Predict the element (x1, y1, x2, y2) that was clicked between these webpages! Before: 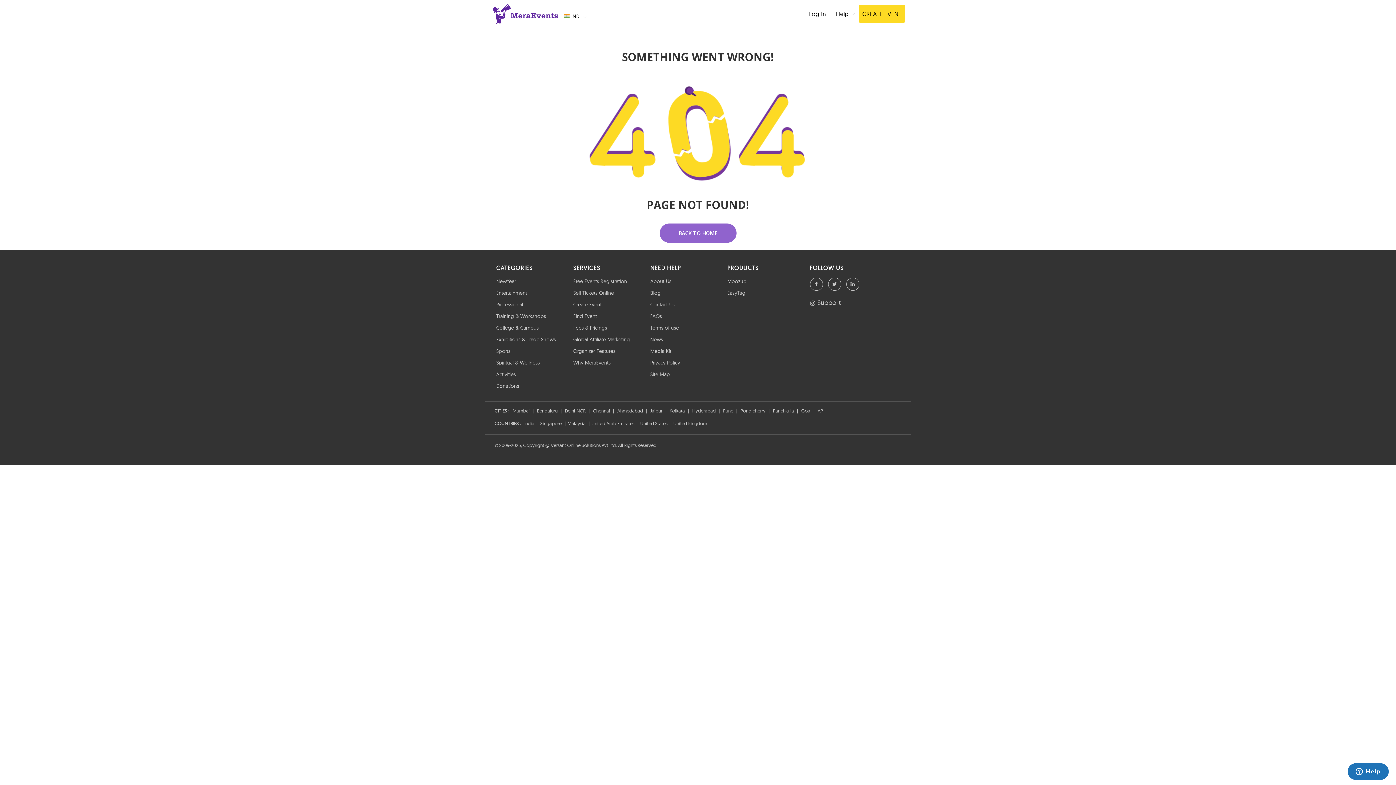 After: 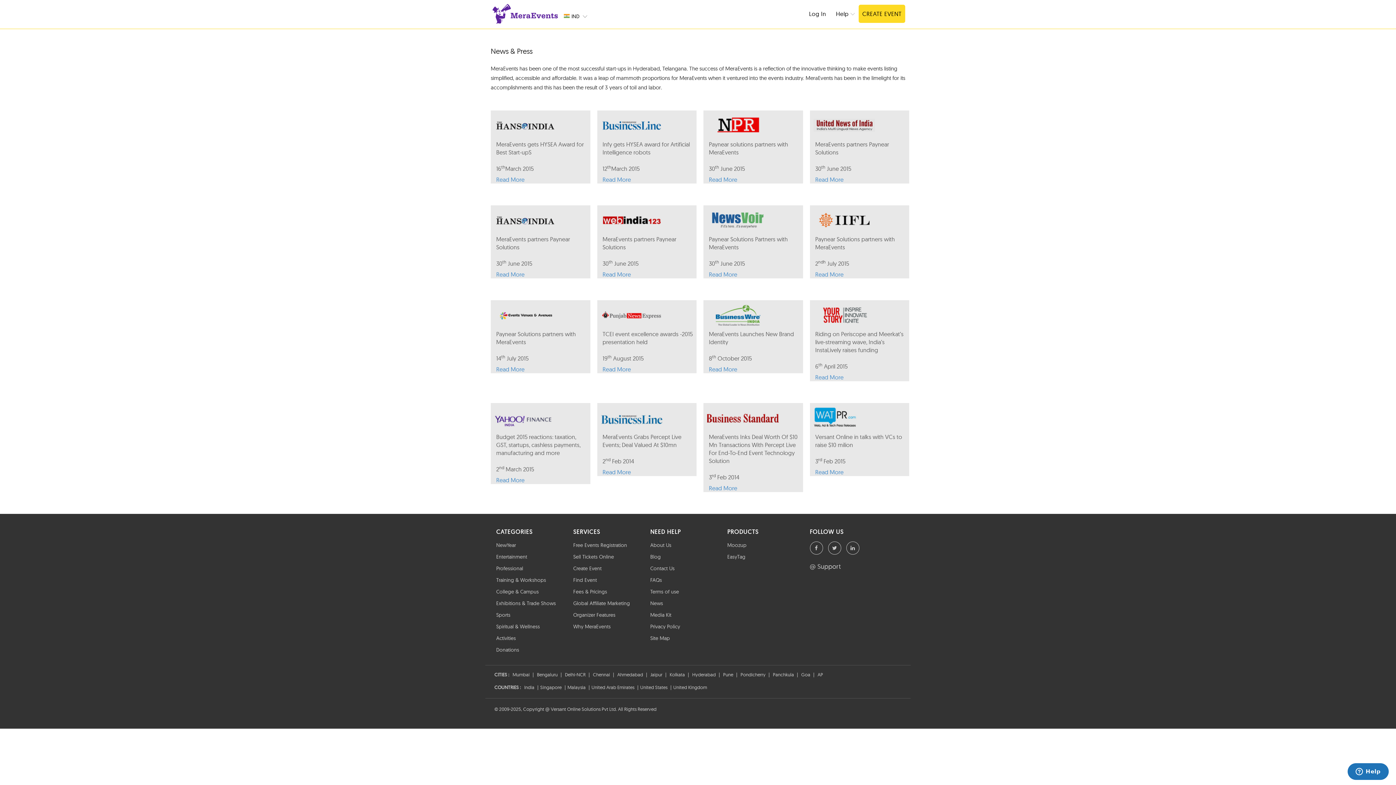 Action: bbox: (650, 336, 663, 342) label: News